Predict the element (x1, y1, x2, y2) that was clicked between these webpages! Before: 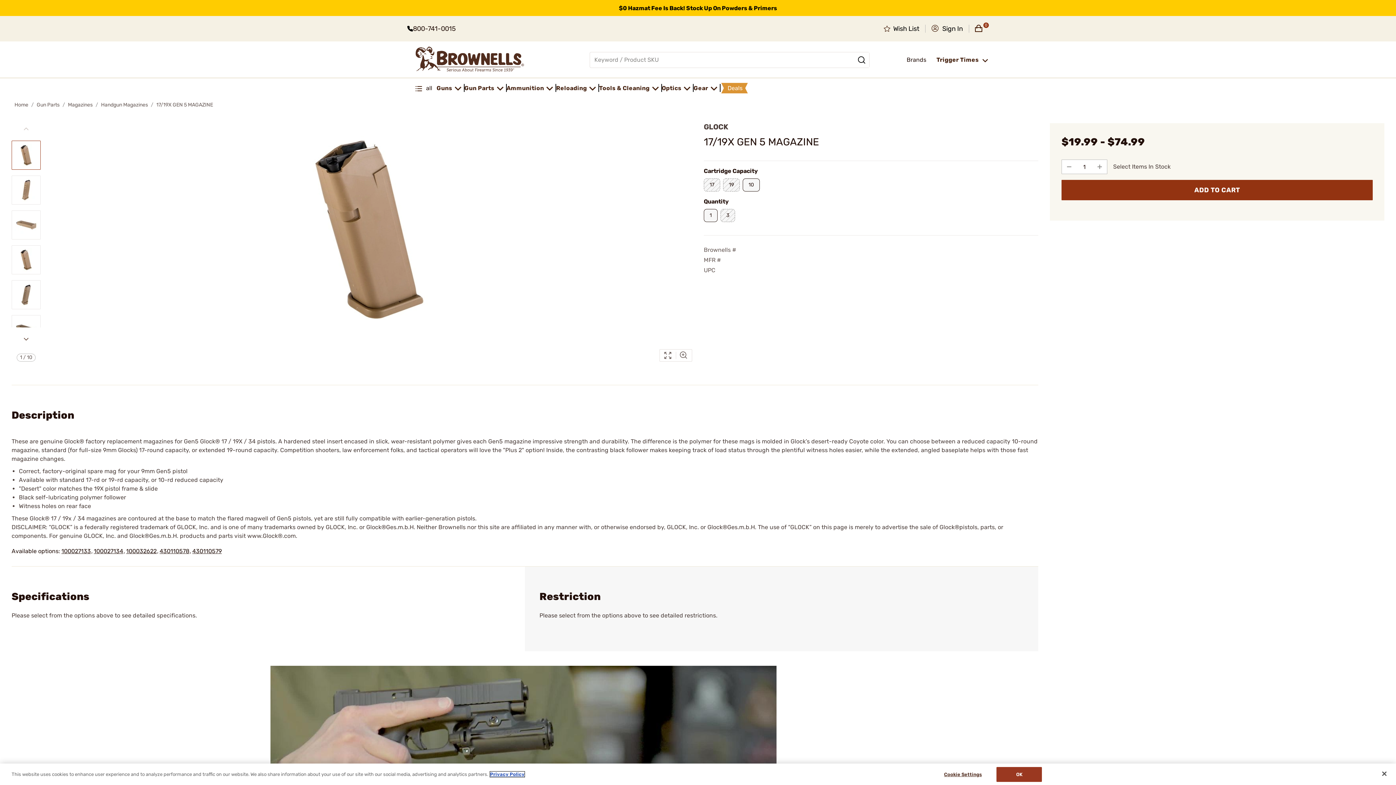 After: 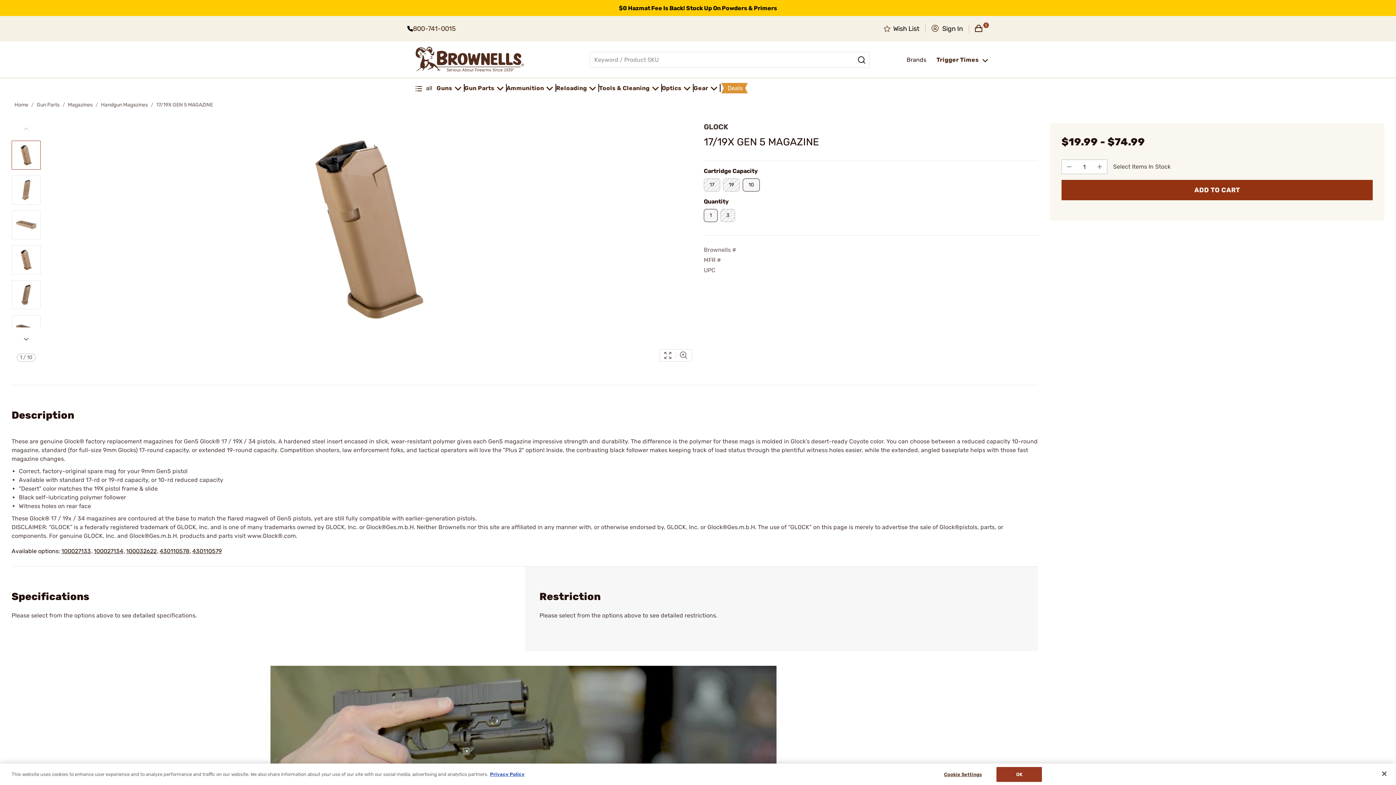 Action: bbox: (407, 24, 431, 32) label: 800-741-0015